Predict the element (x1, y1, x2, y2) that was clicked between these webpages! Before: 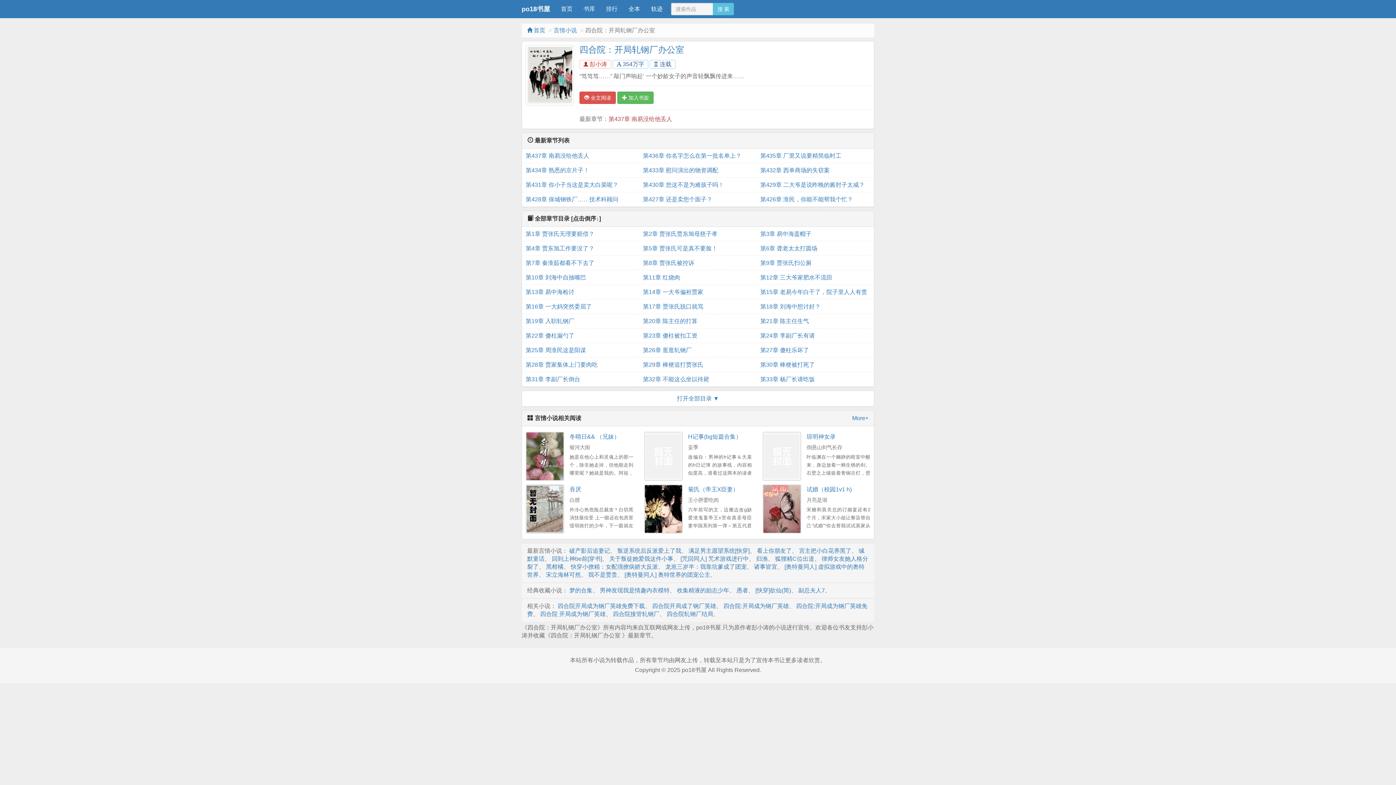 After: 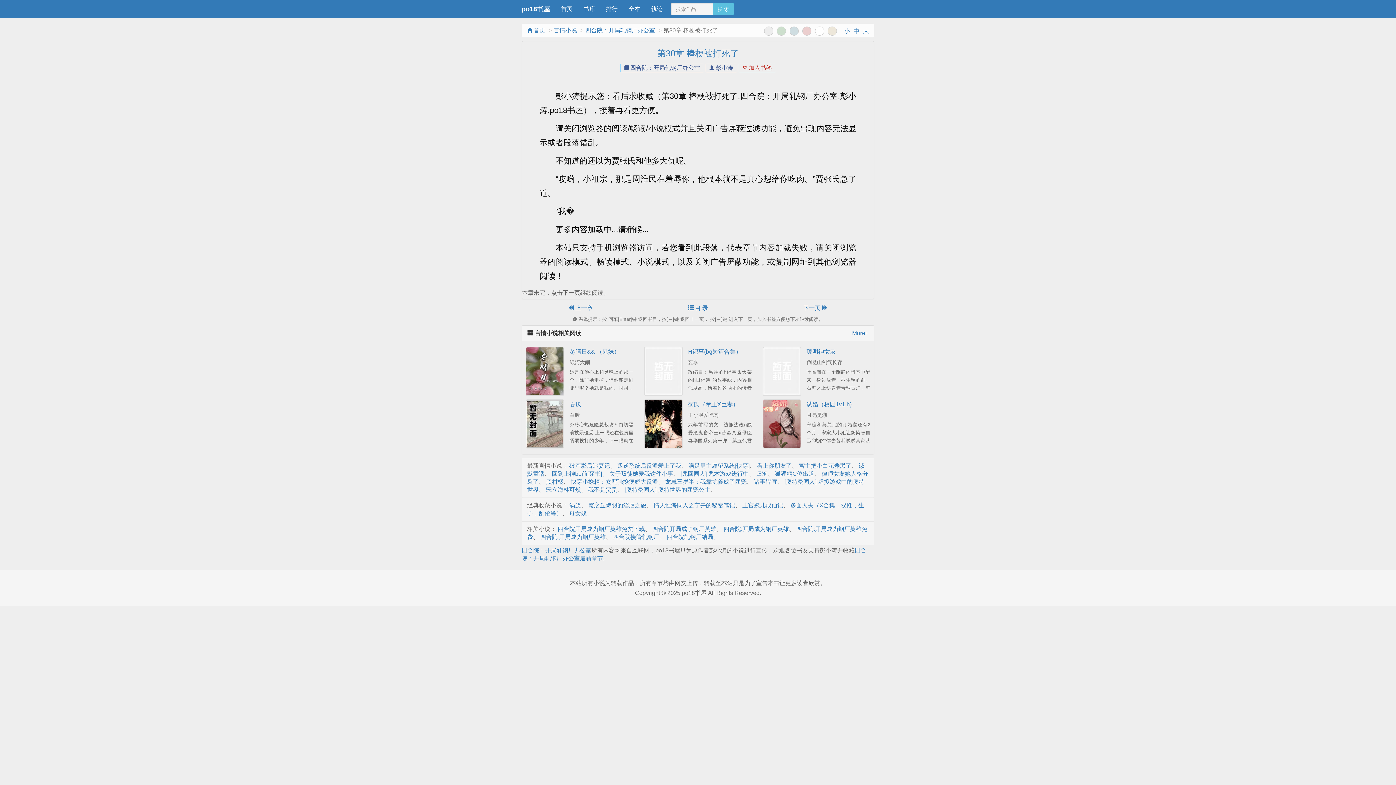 Action: bbox: (760, 357, 870, 372) label: 第30章 棒梗被打死了